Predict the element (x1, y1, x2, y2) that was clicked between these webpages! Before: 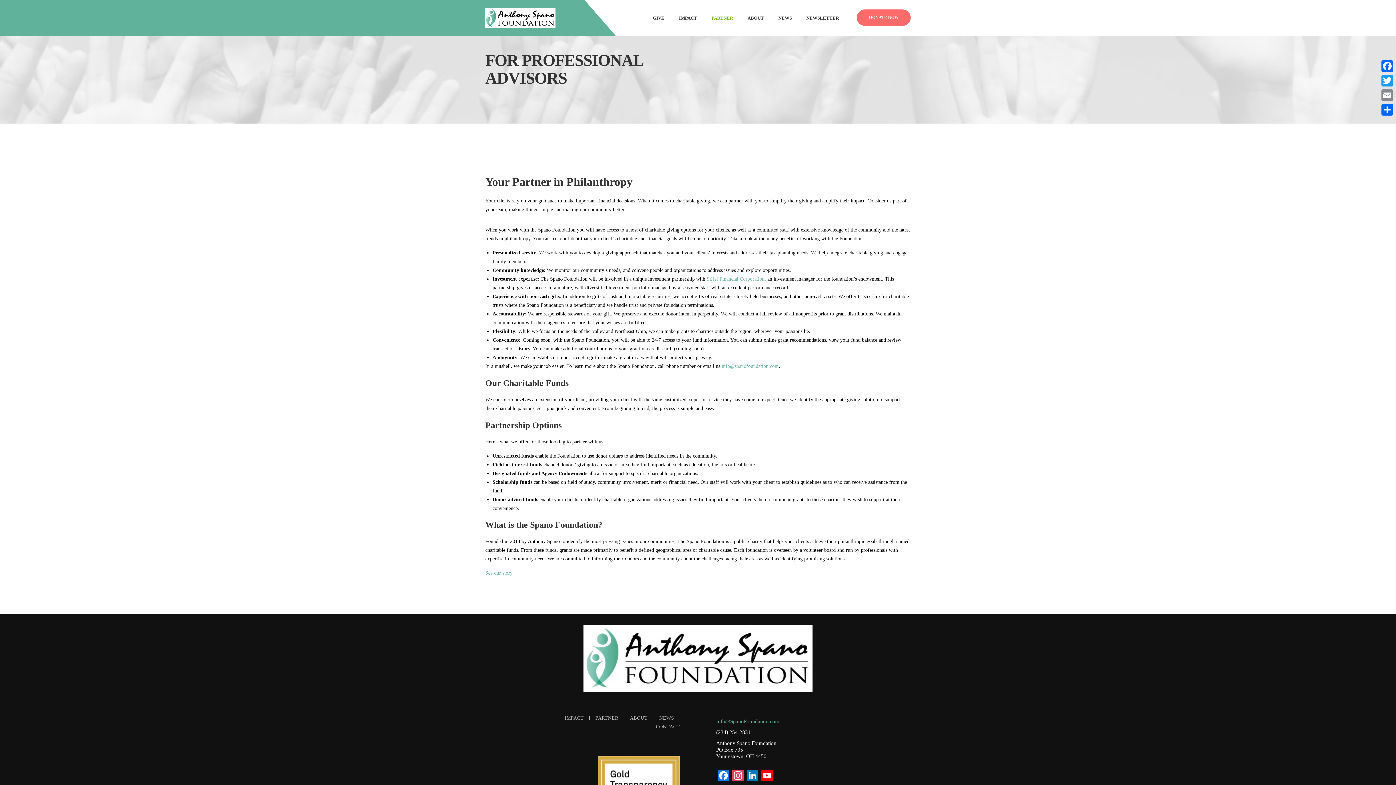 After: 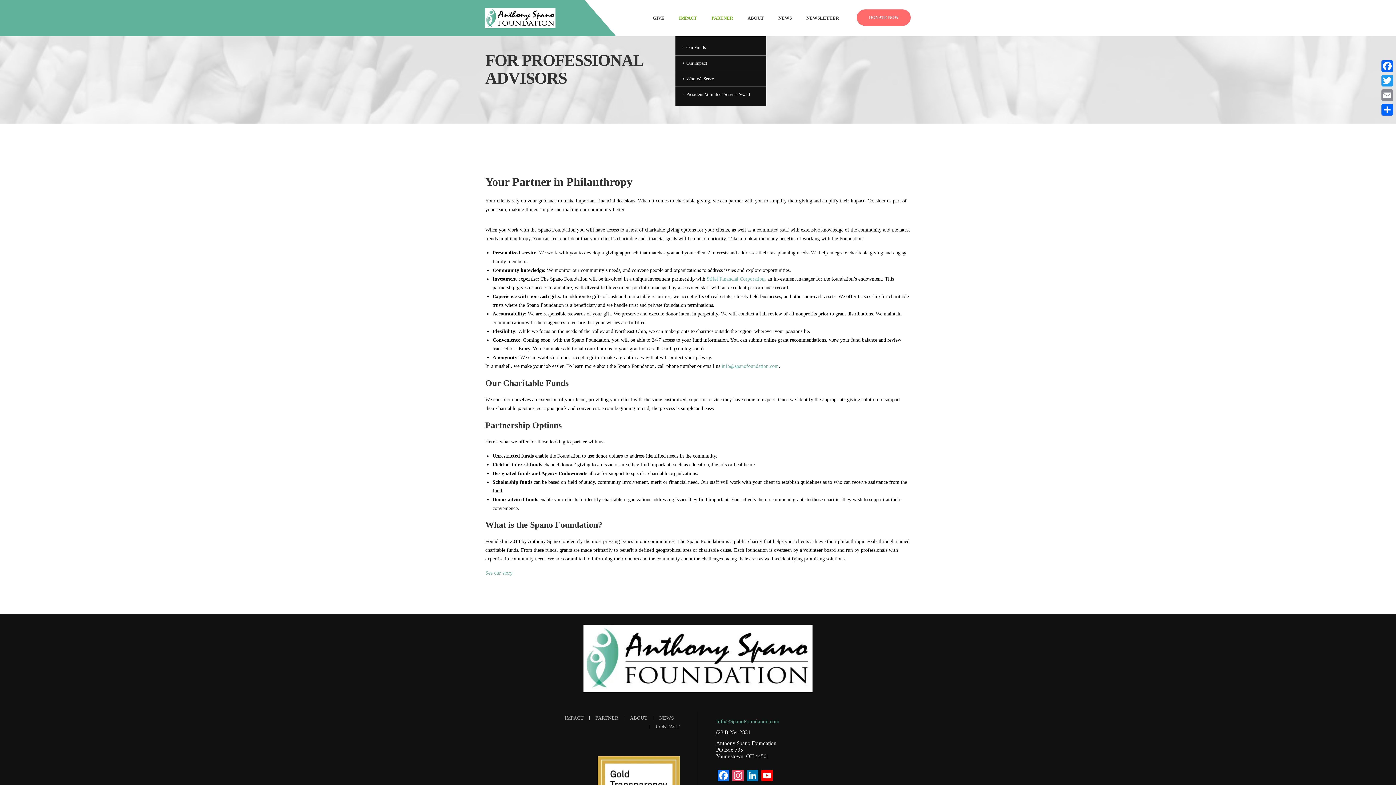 Action: bbox: (675, 0, 700, 36) label: IMPACT